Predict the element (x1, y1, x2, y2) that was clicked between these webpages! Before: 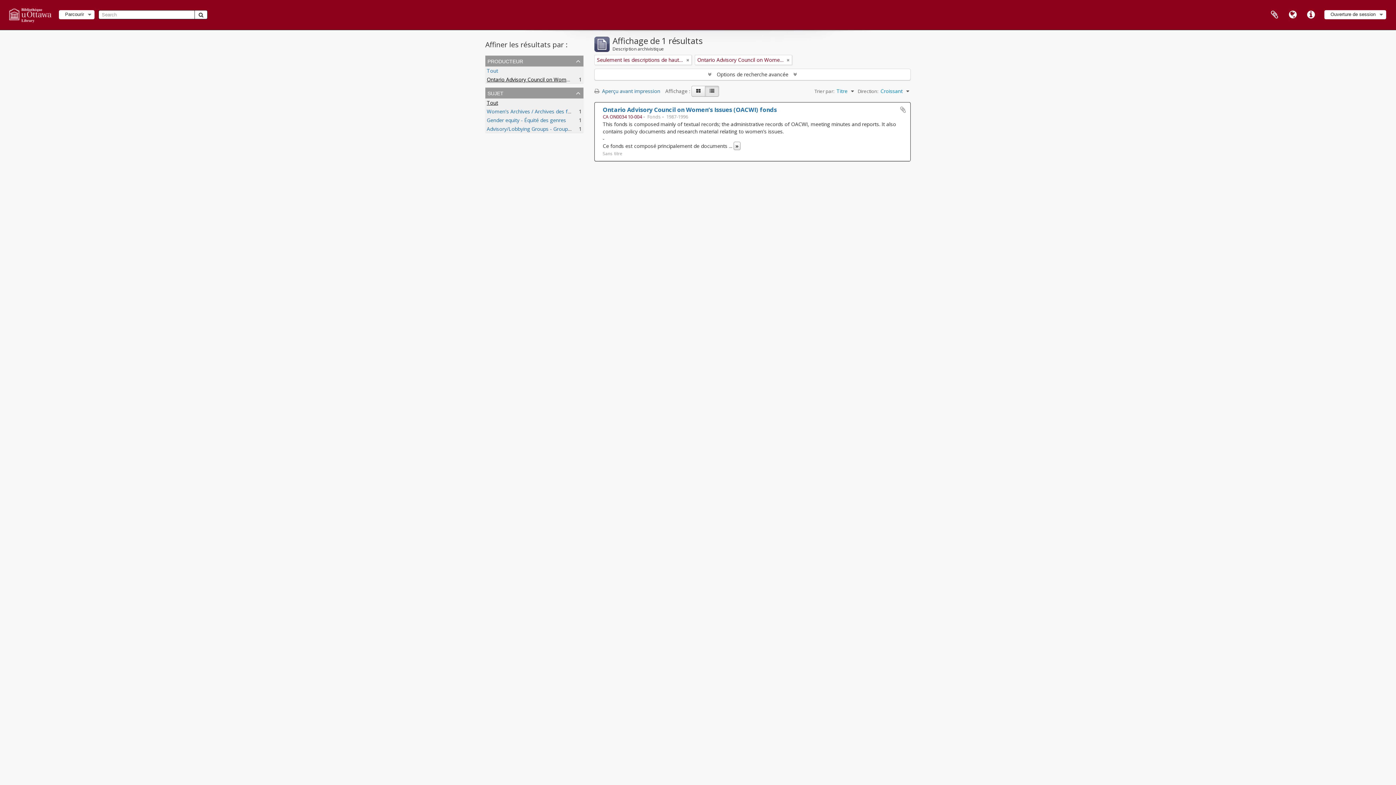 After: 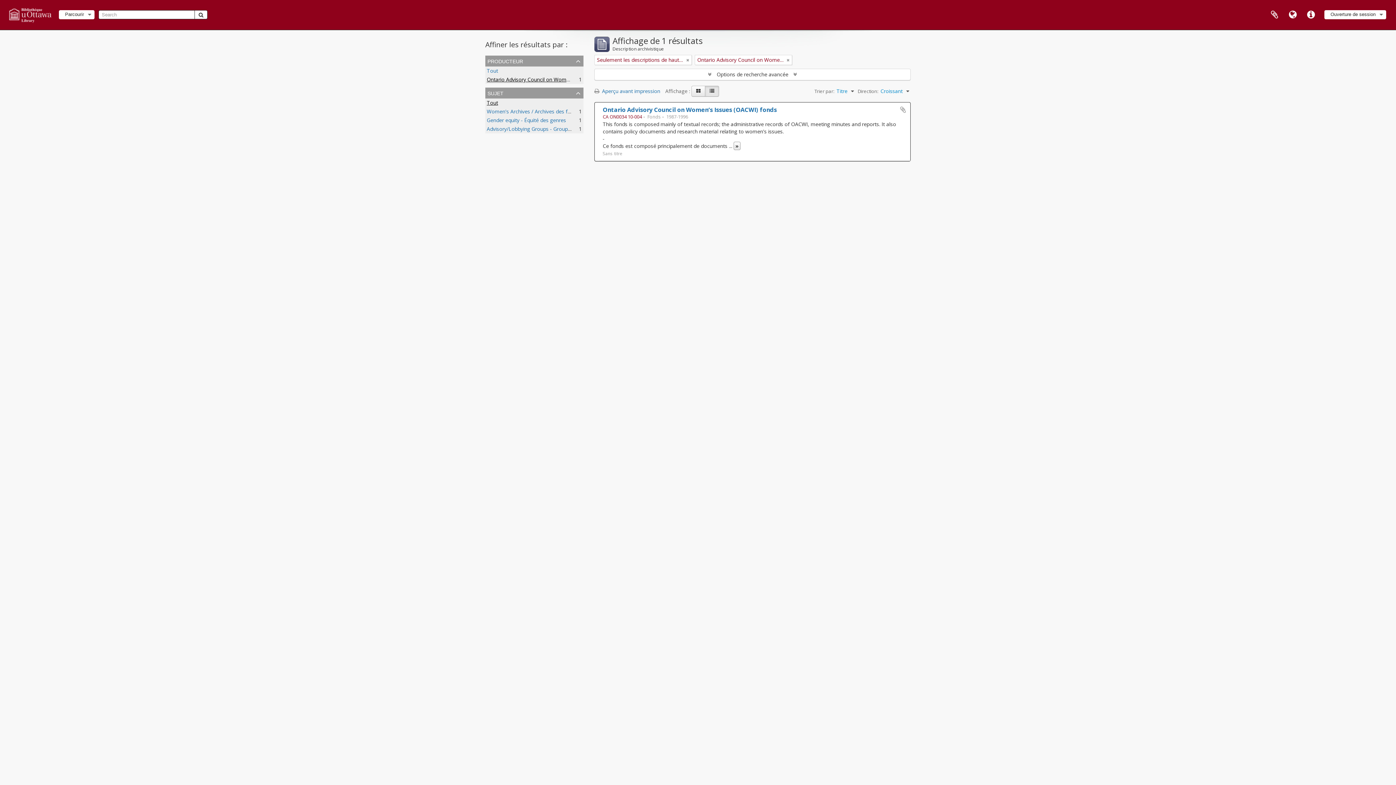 Action: bbox: (705, 85, 719, 96) label: Table view